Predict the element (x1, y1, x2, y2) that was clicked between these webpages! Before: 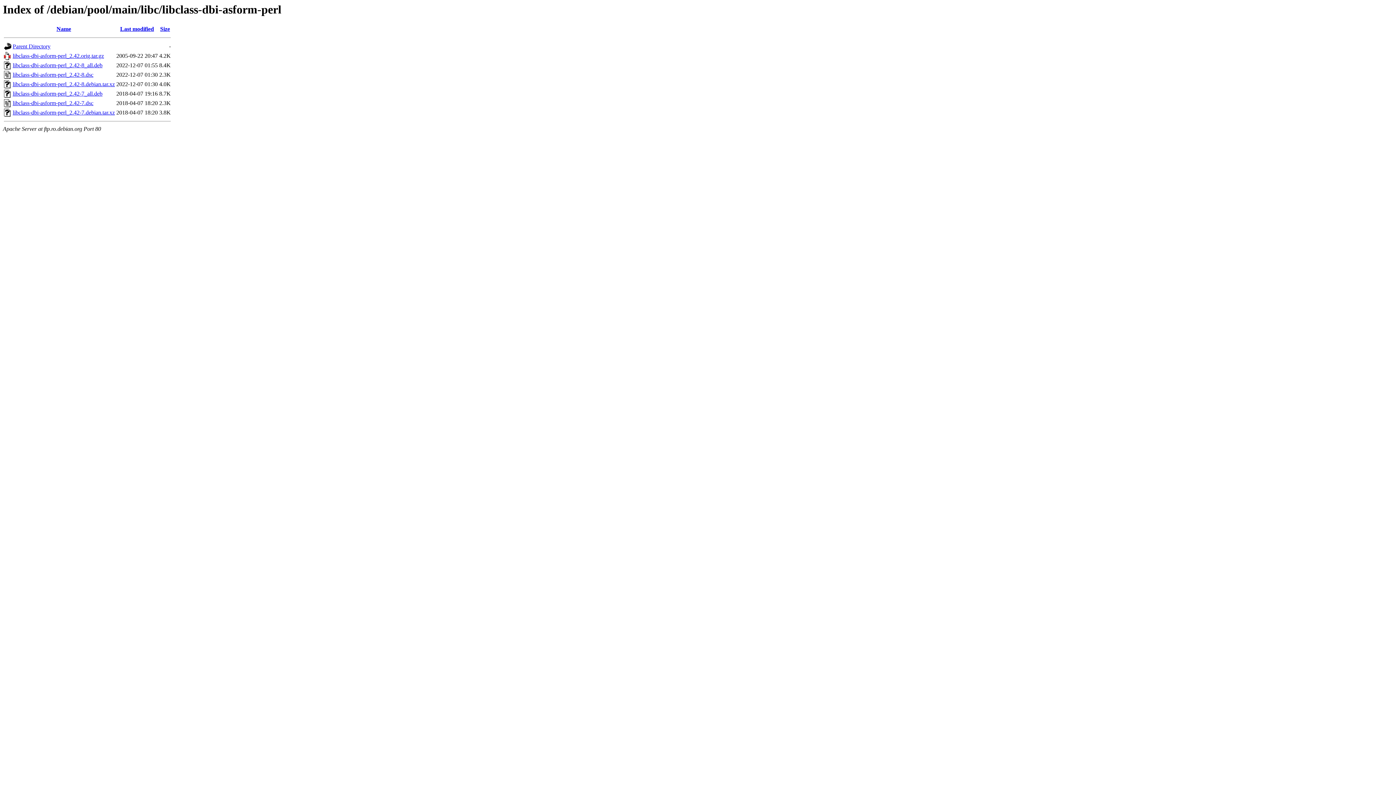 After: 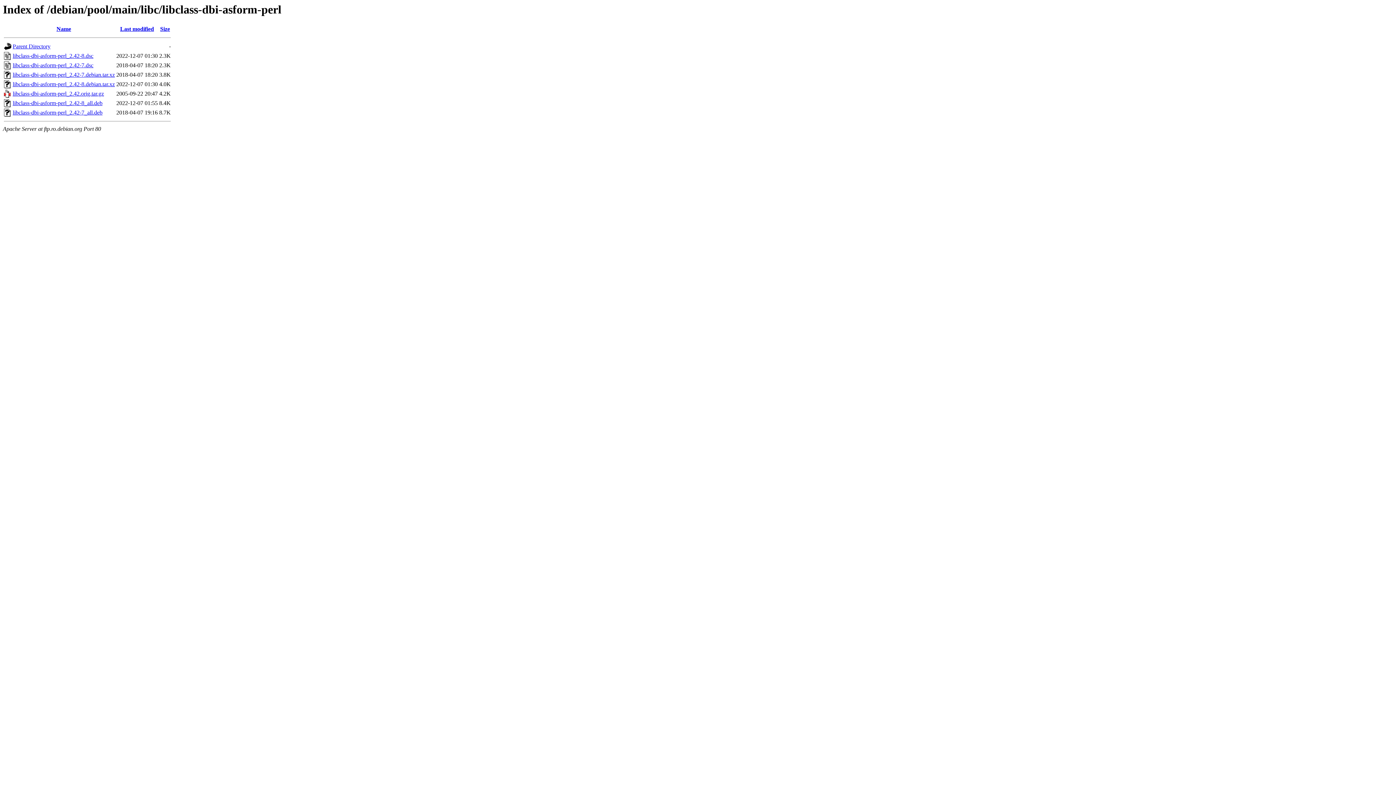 Action: bbox: (160, 25, 170, 32) label: Size